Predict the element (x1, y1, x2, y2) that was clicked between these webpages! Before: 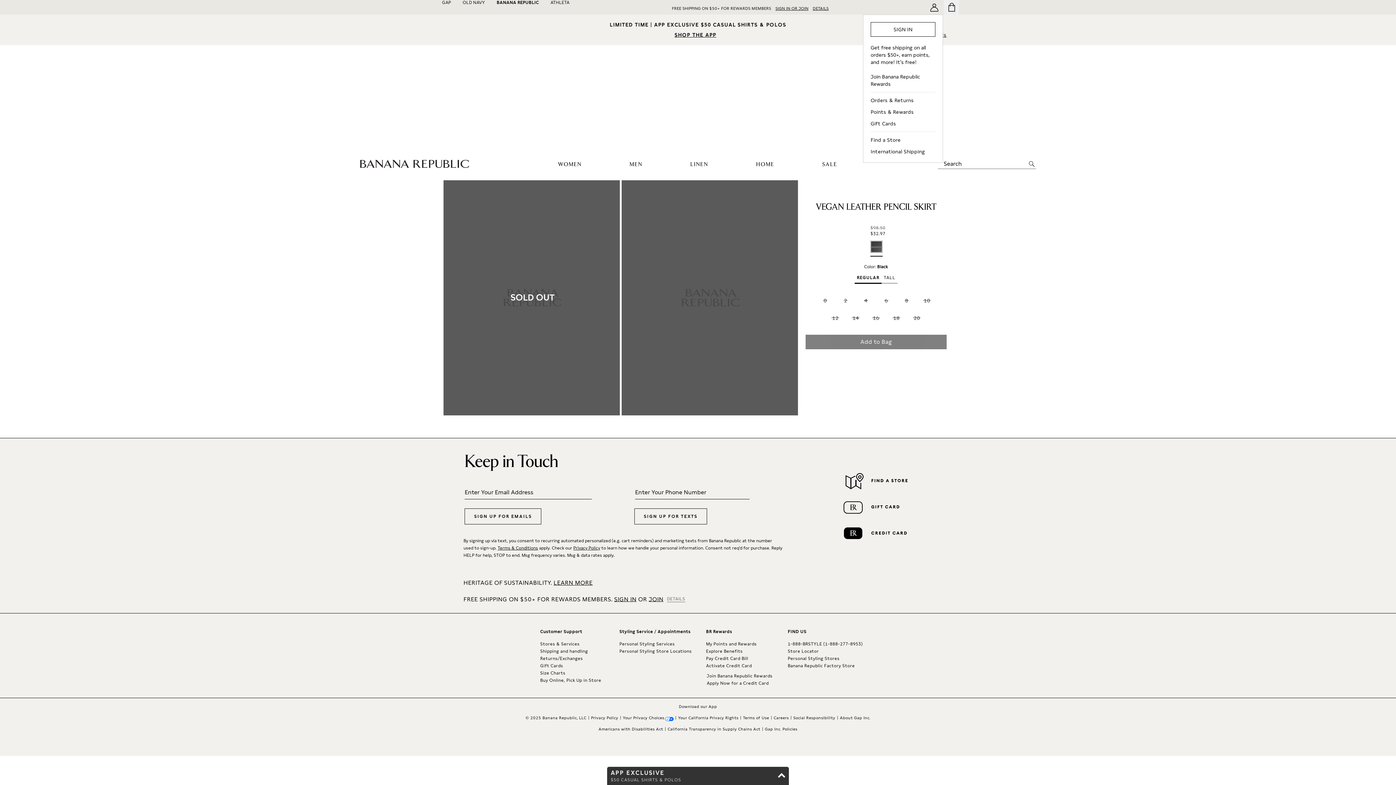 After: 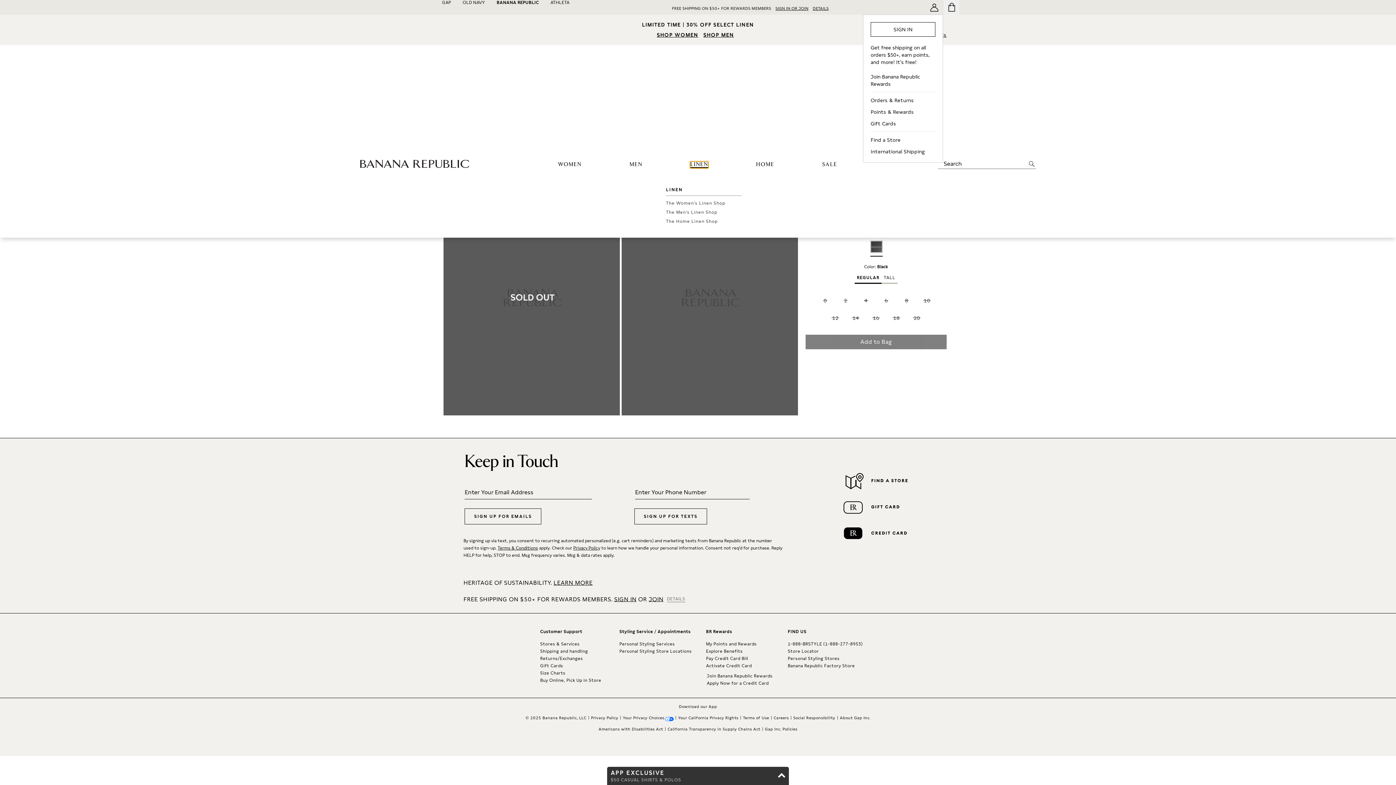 Action: label: linen bbox: (690, 161, 708, 168)